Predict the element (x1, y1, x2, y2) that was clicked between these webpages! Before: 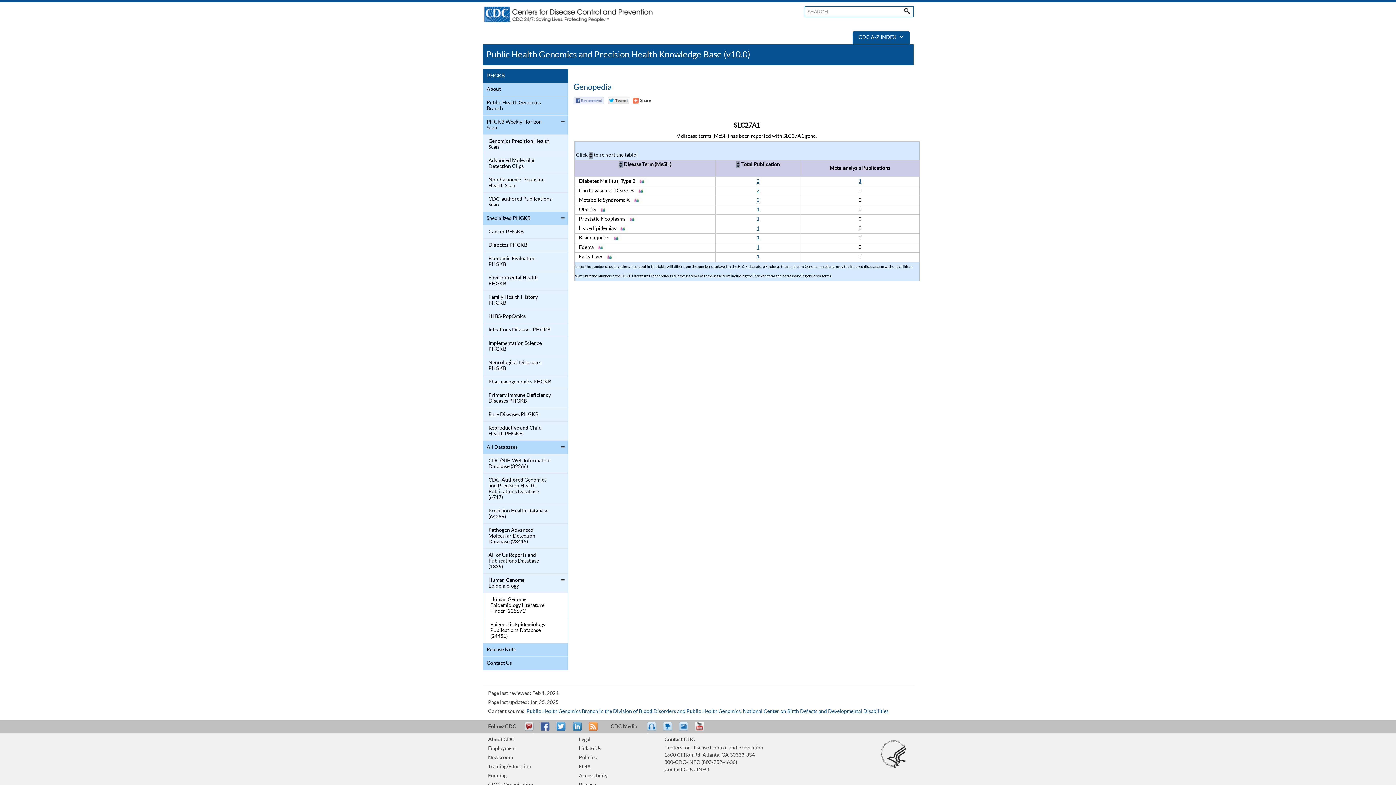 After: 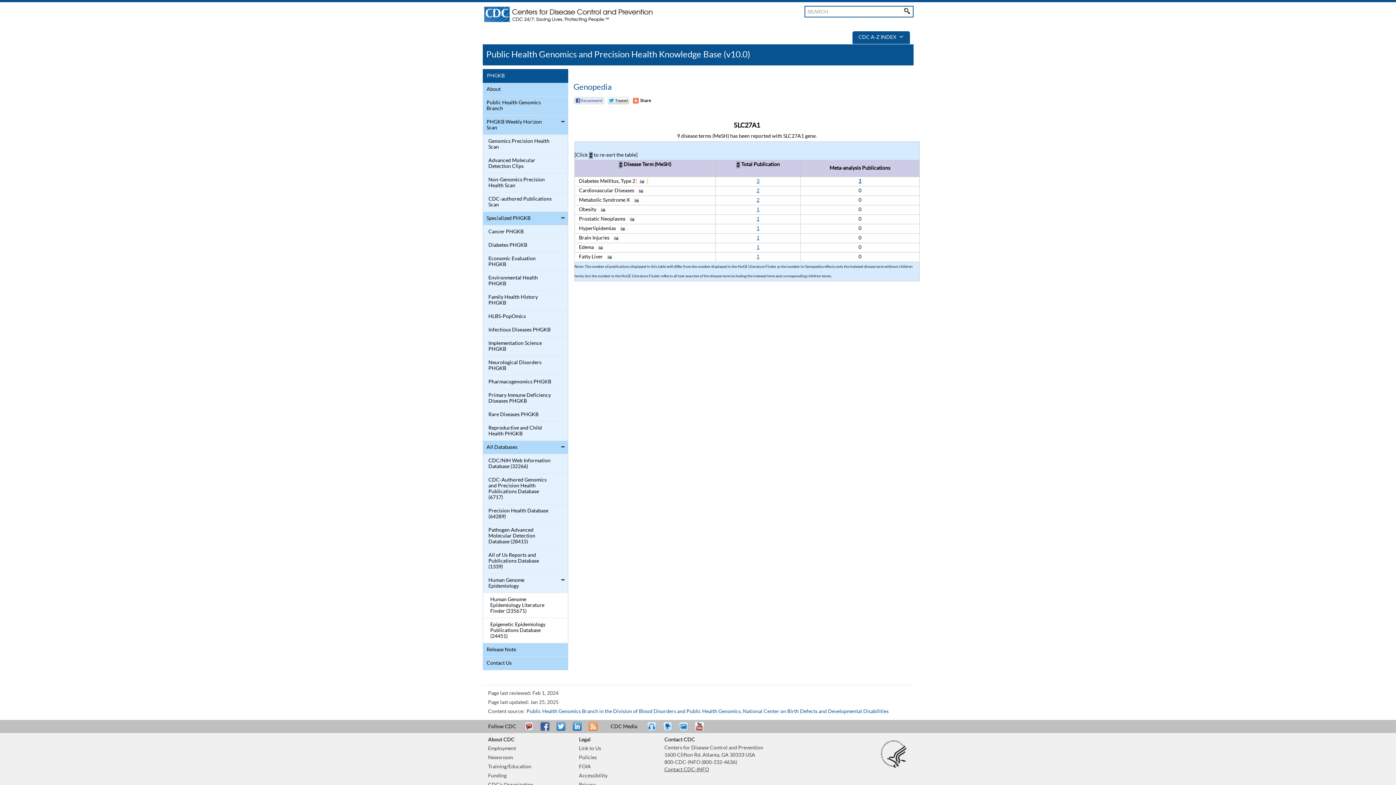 Action: bbox: (636, 178, 647, 184)